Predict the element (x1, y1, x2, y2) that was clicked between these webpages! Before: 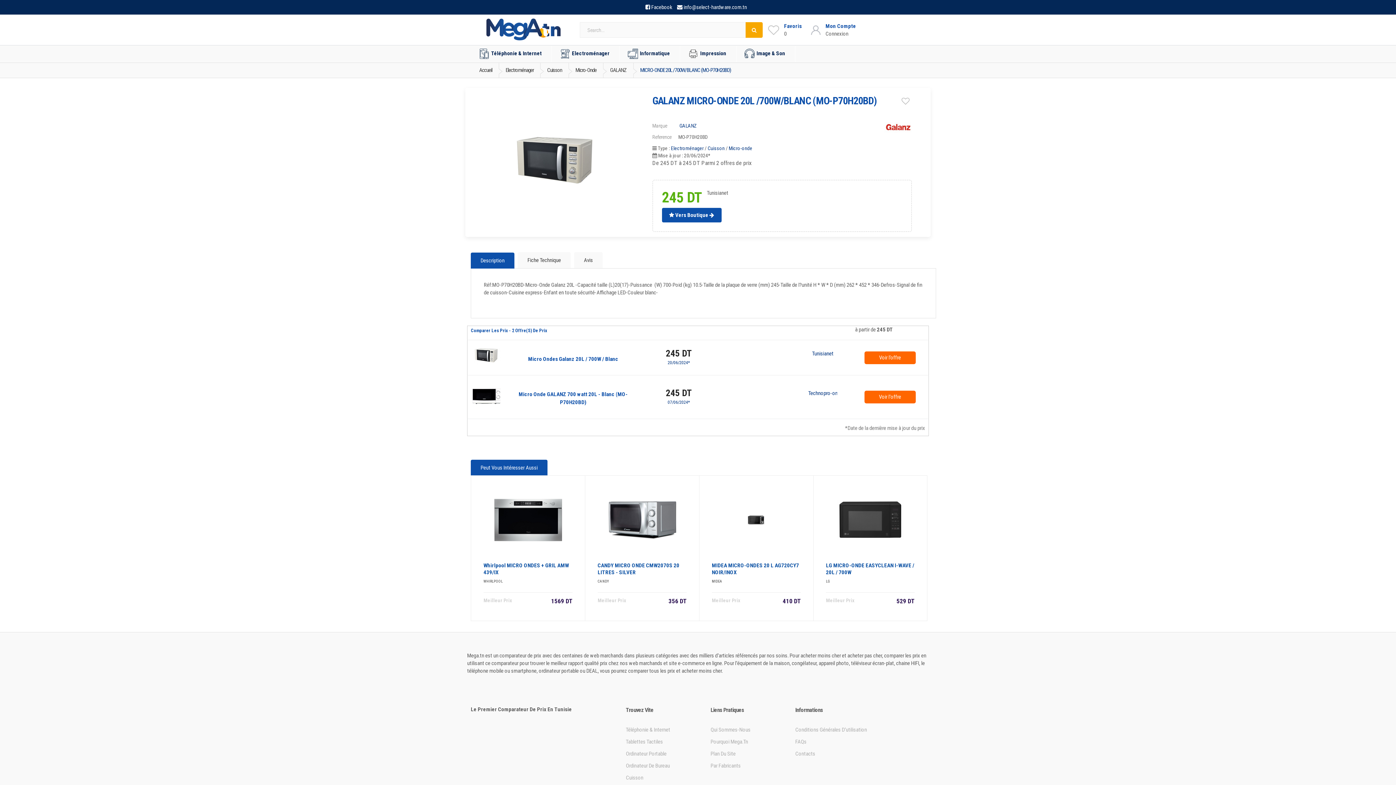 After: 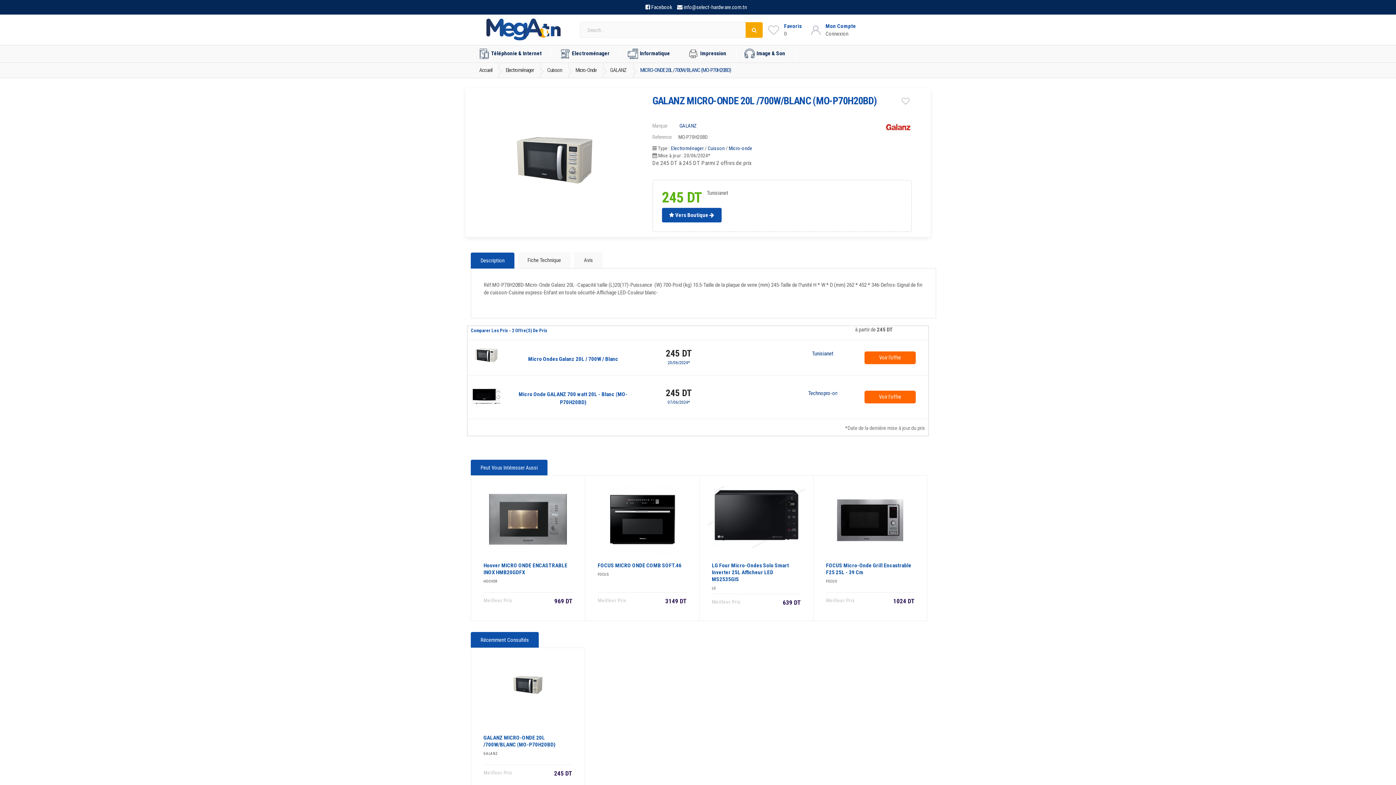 Action: bbox: (1245, 771, 1254, 779)